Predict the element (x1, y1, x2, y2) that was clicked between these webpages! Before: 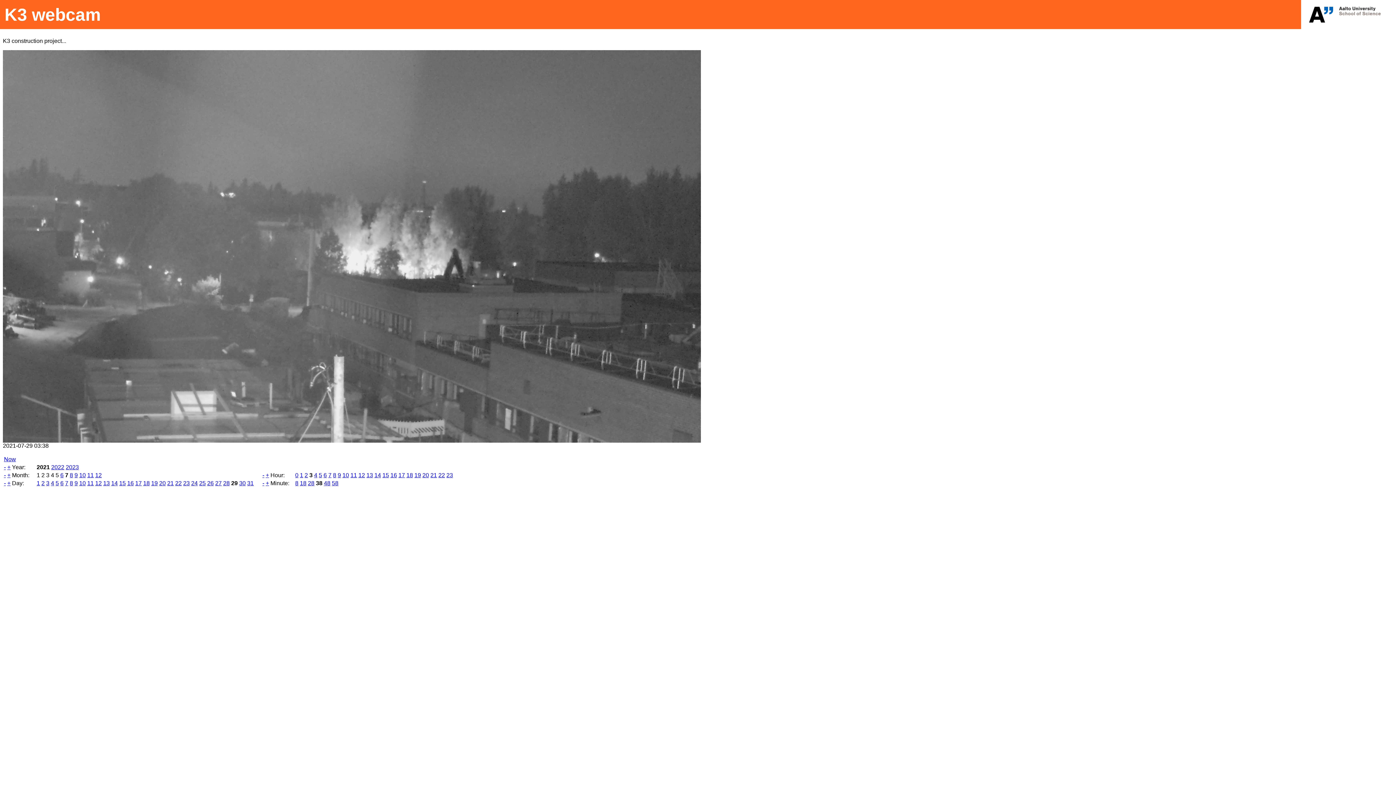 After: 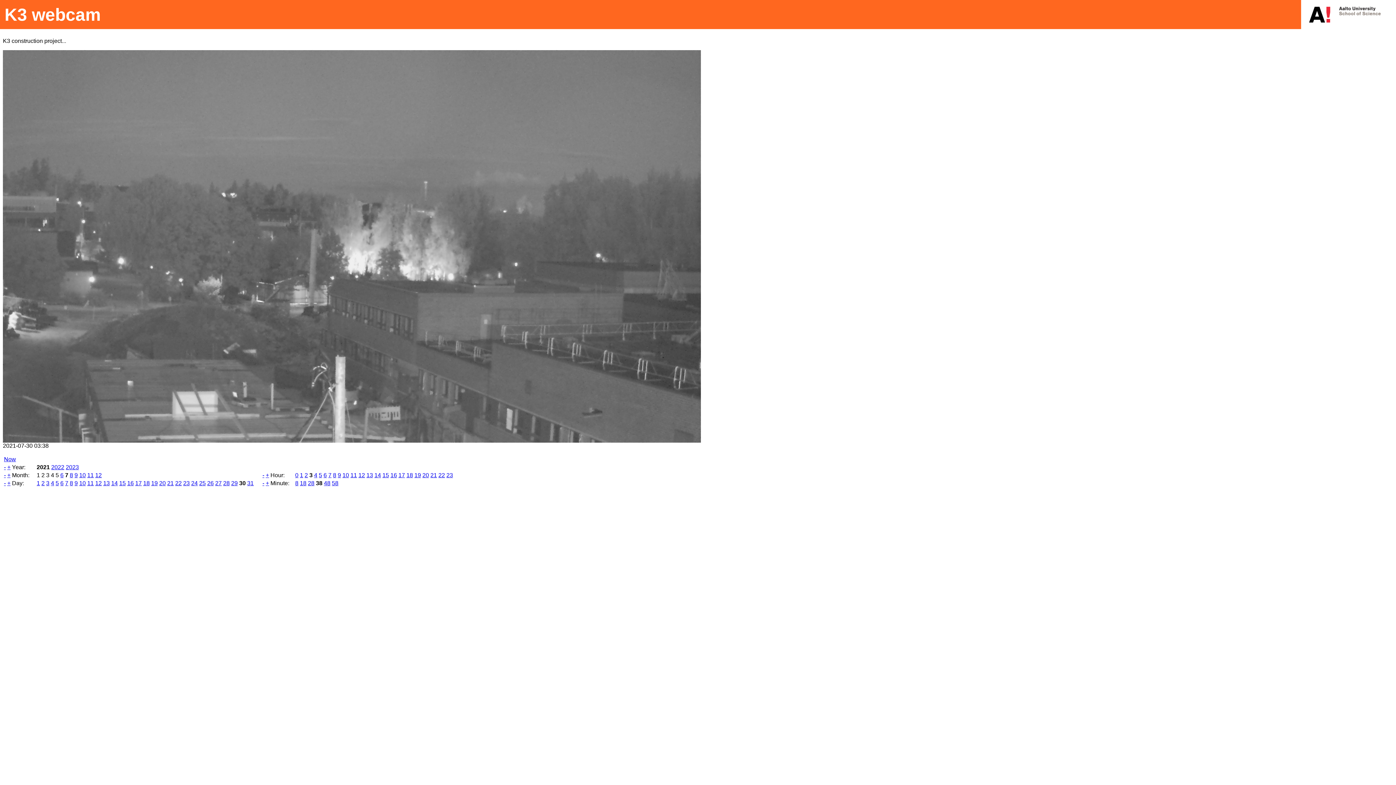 Action: bbox: (239, 480, 245, 486) label: 30